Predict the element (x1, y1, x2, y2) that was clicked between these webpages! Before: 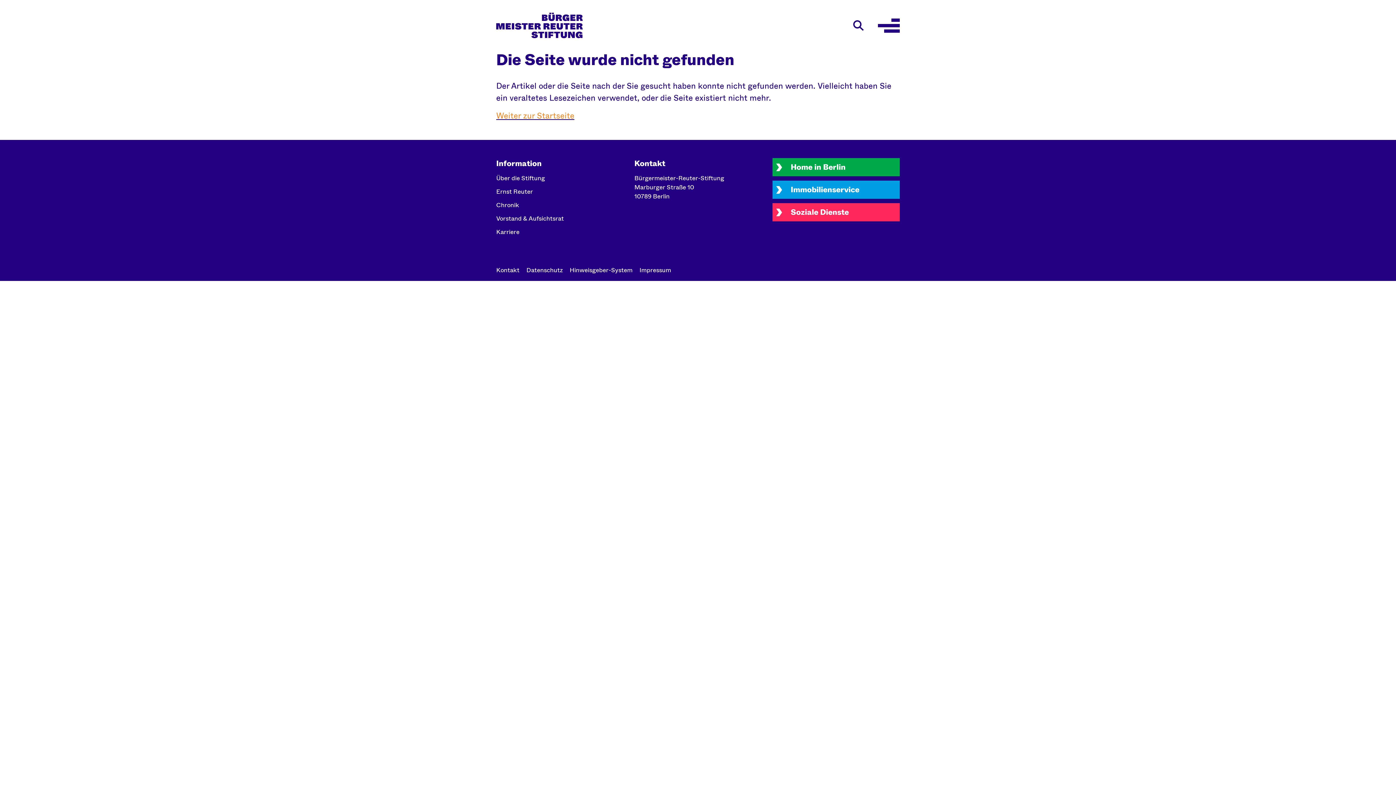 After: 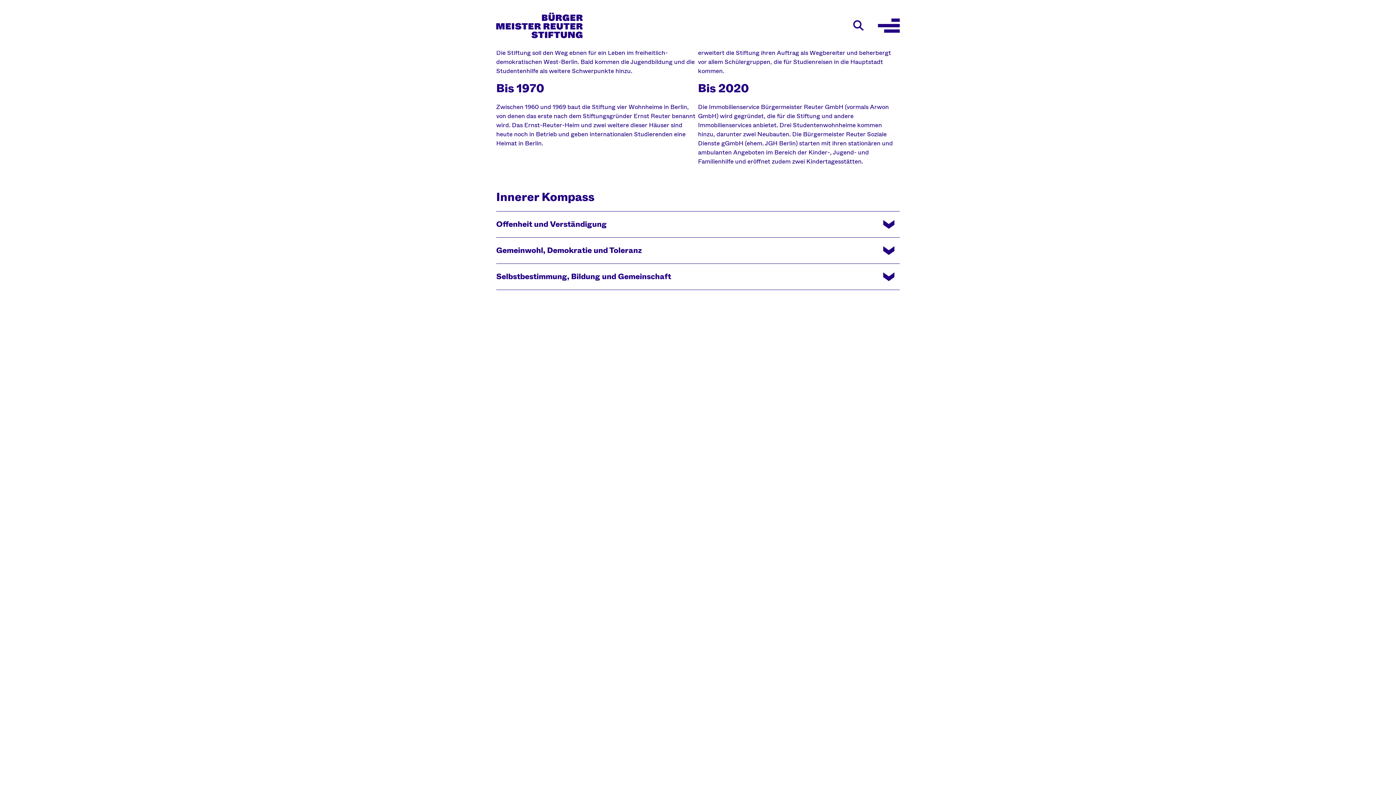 Action: label: Chronik bbox: (496, 200, 519, 209)